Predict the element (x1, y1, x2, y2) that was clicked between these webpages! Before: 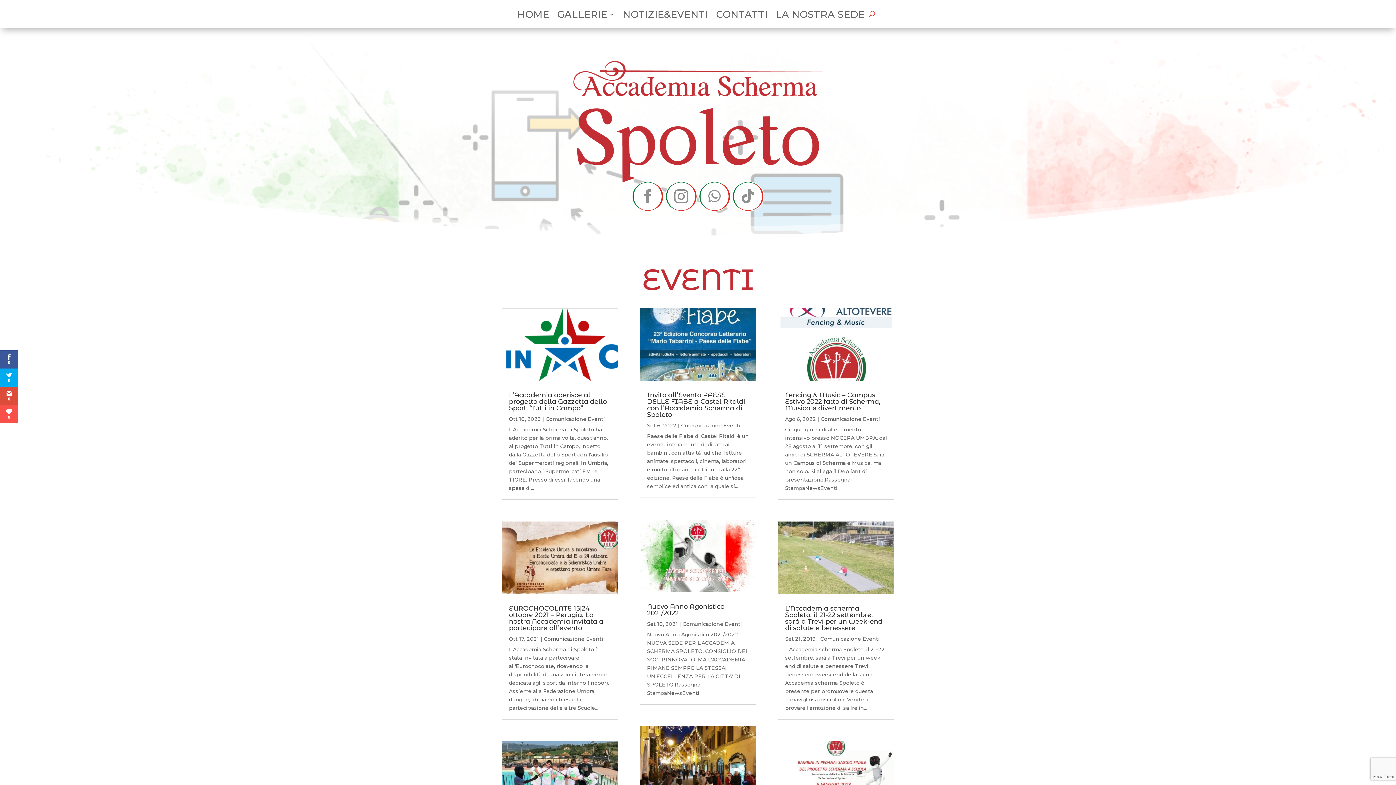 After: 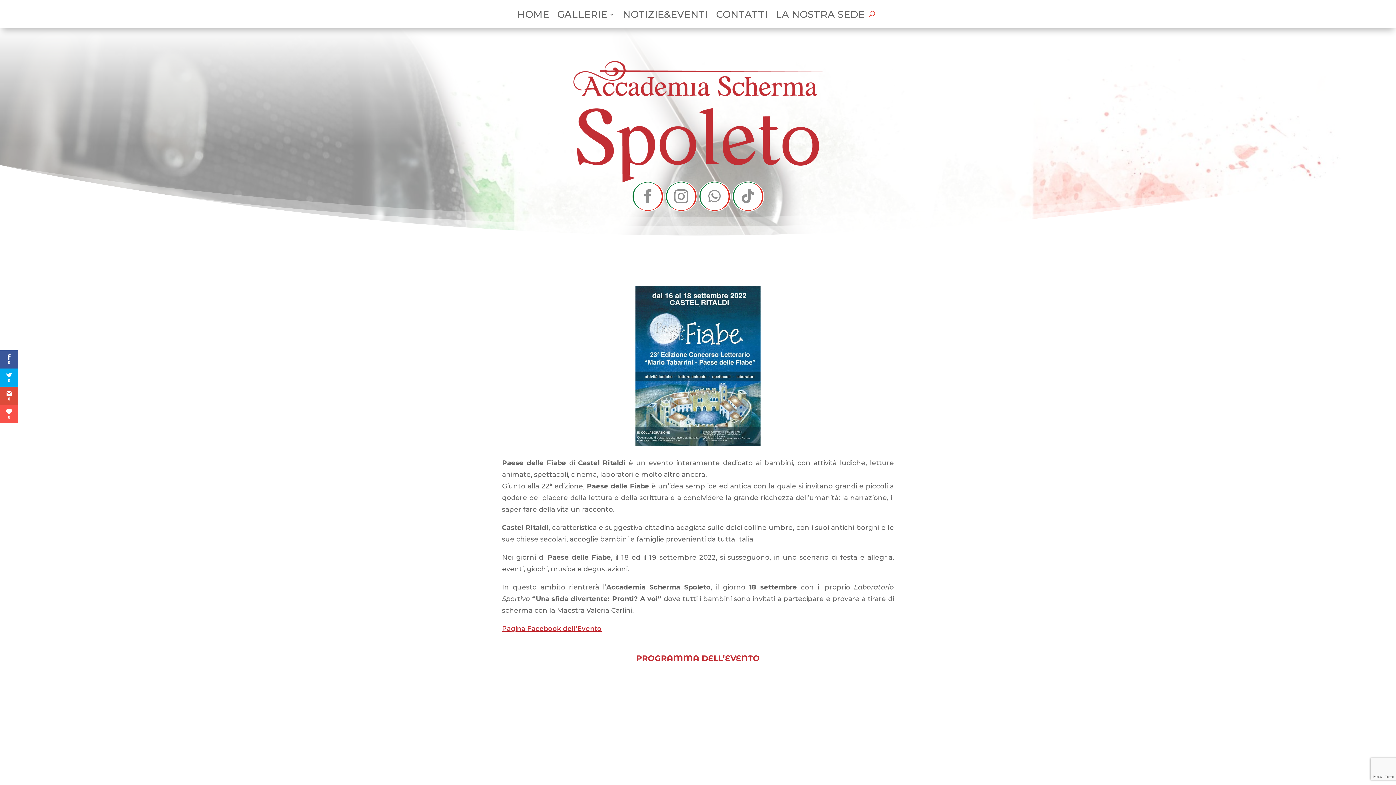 Action: bbox: (639, 308, 756, 381)